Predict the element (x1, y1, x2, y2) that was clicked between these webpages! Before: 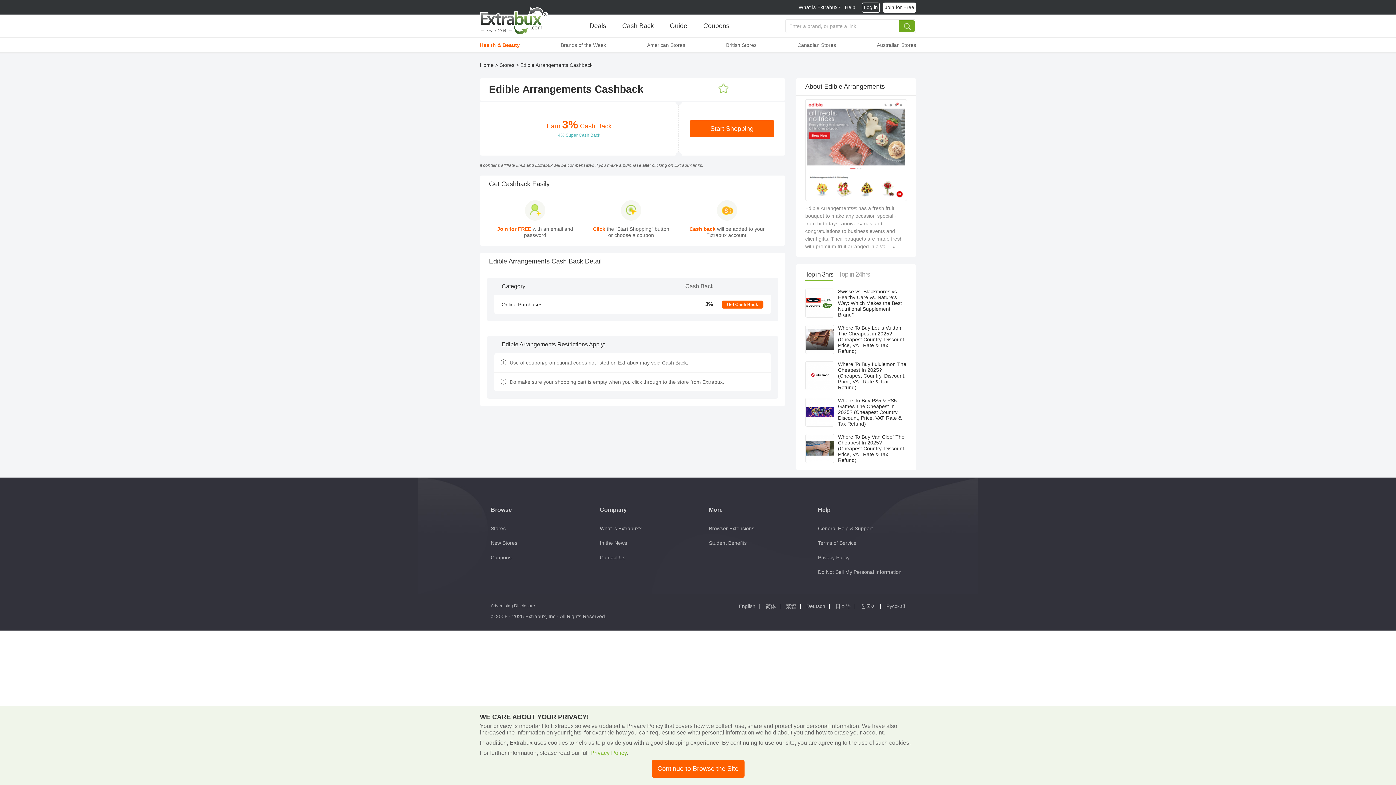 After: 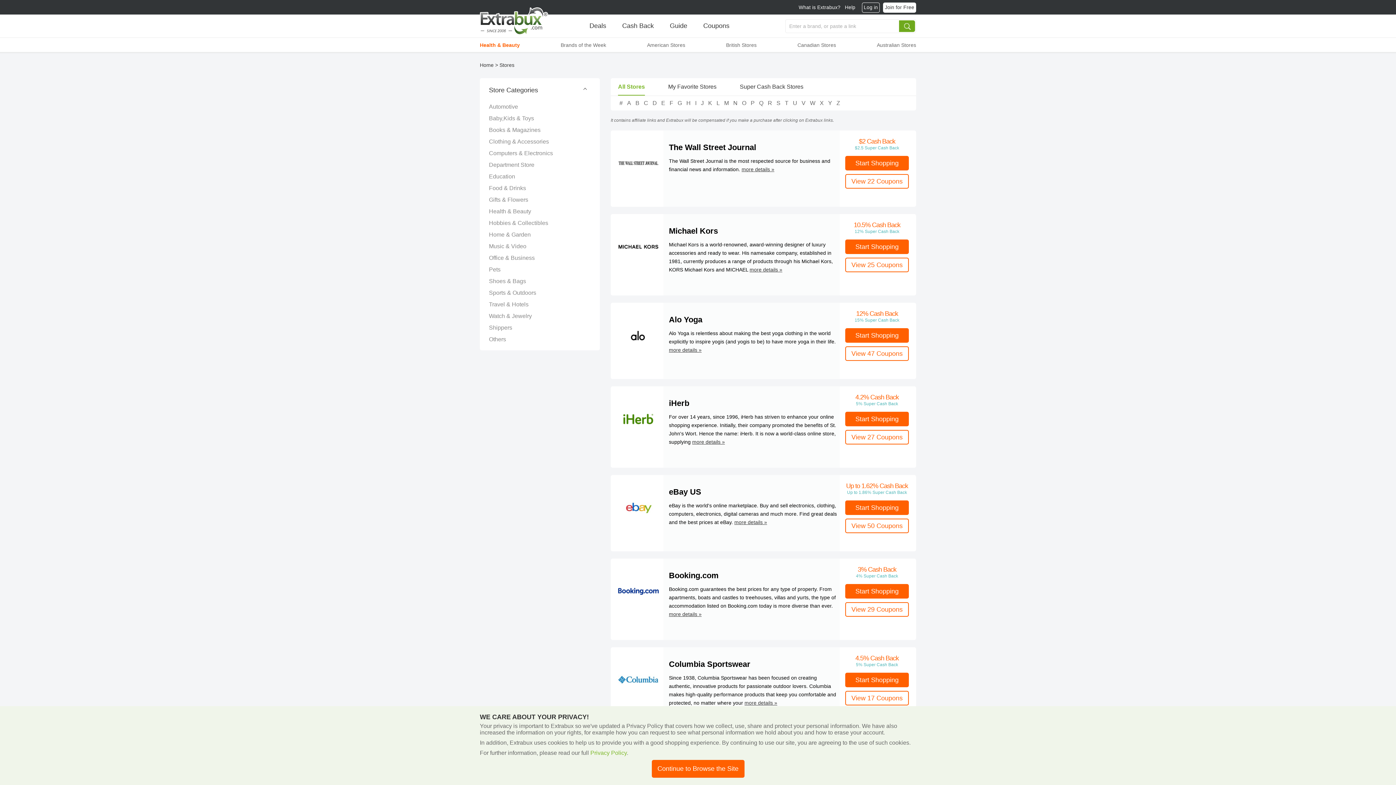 Action: label: Stores bbox: (499, 62, 514, 68)